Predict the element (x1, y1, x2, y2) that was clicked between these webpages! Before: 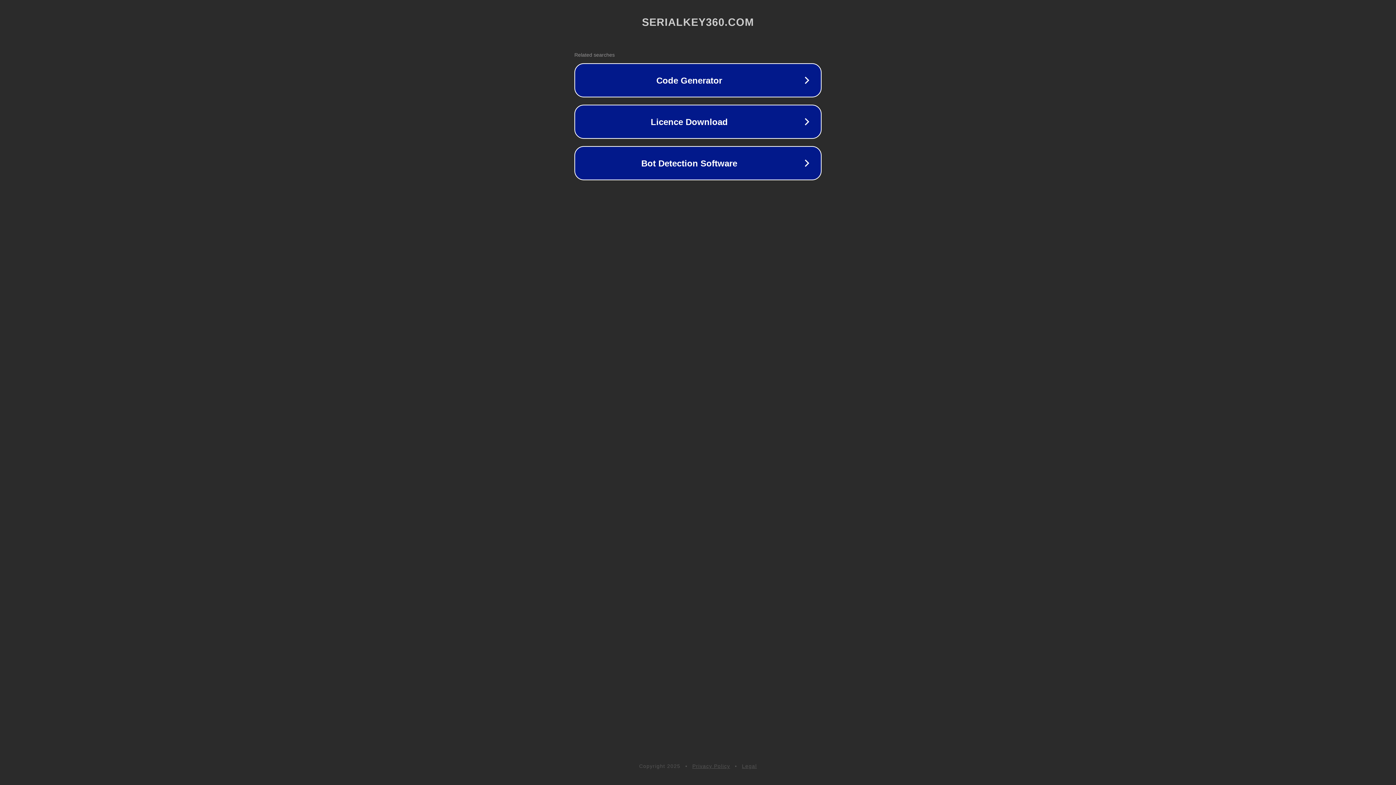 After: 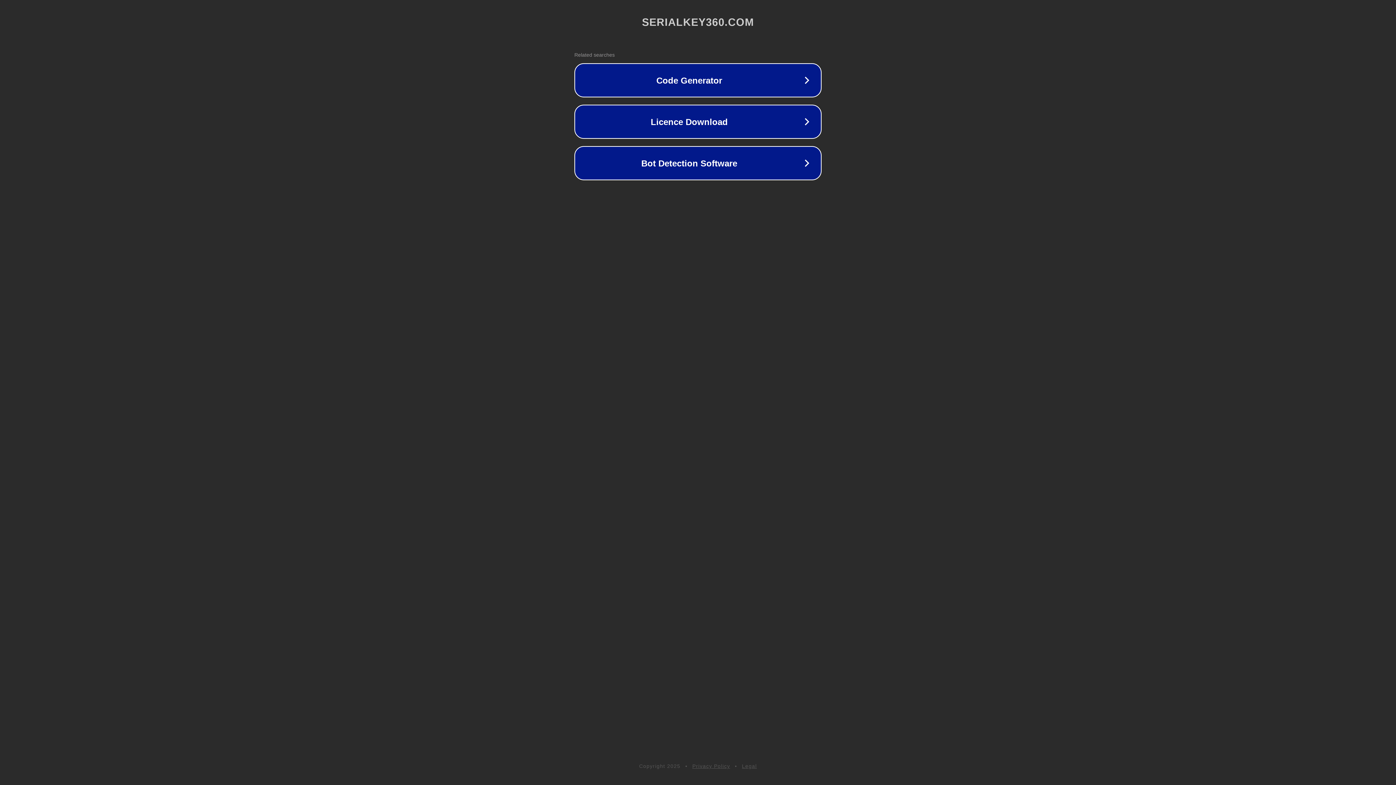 Action: label: Legal bbox: (742, 763, 757, 769)